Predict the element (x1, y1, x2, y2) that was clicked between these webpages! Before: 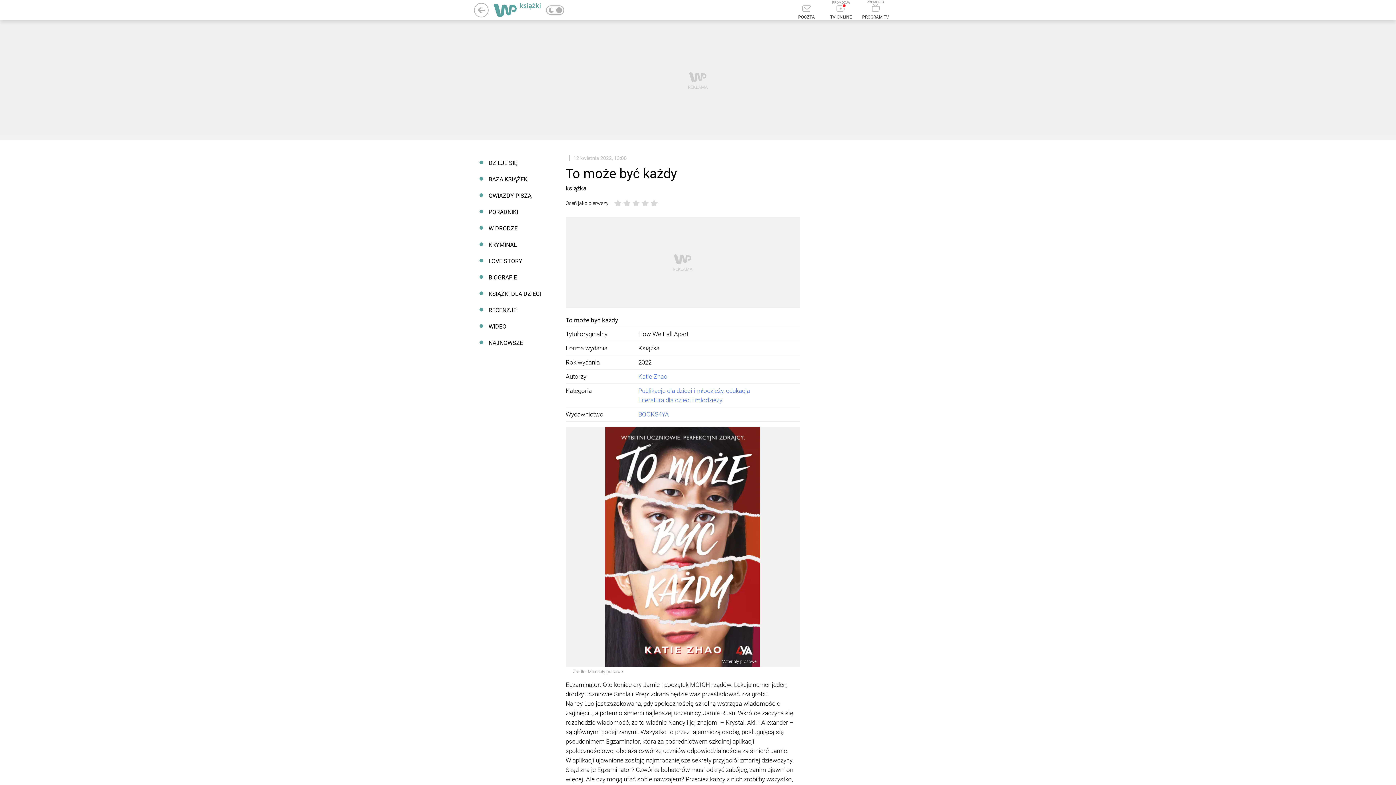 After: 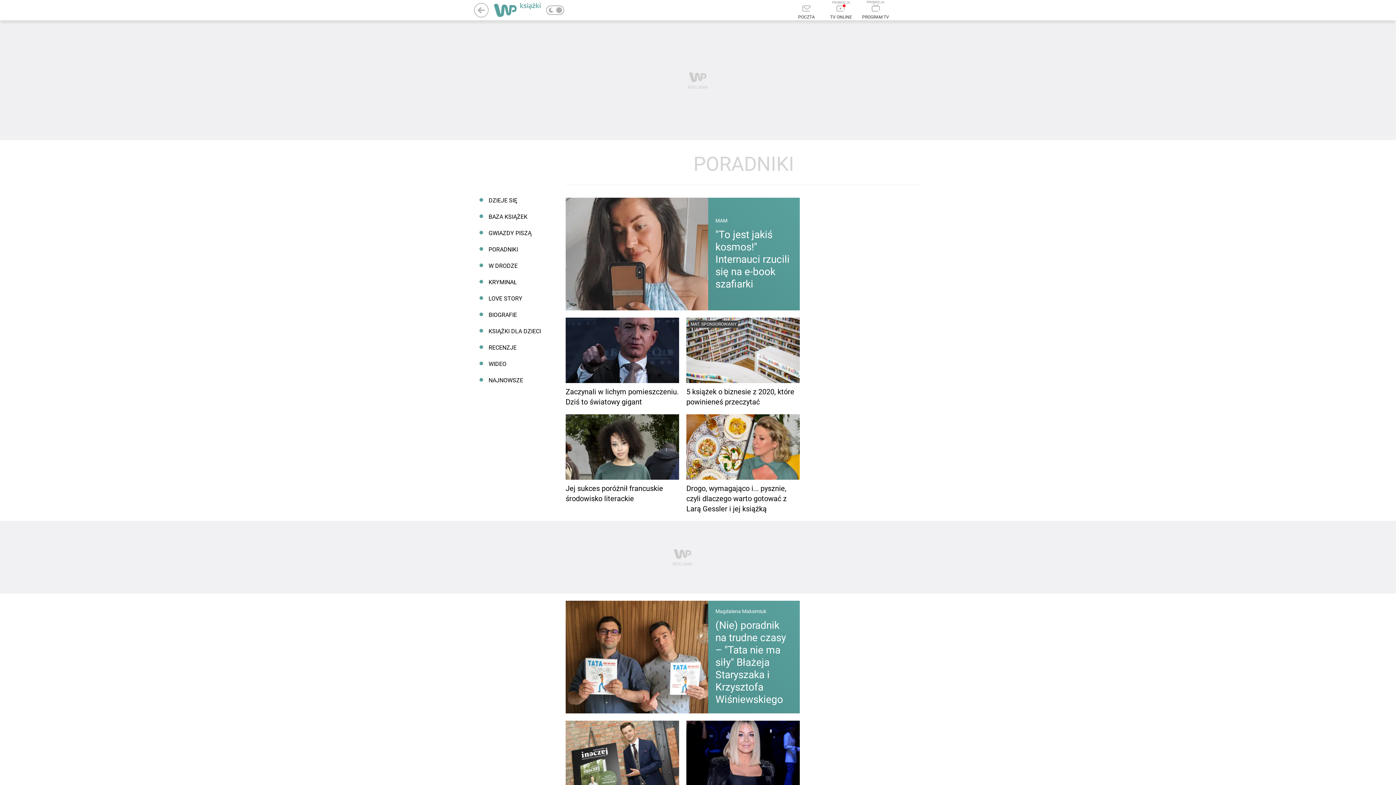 Action: label: PORADNIKI bbox: (474, 204, 550, 220)